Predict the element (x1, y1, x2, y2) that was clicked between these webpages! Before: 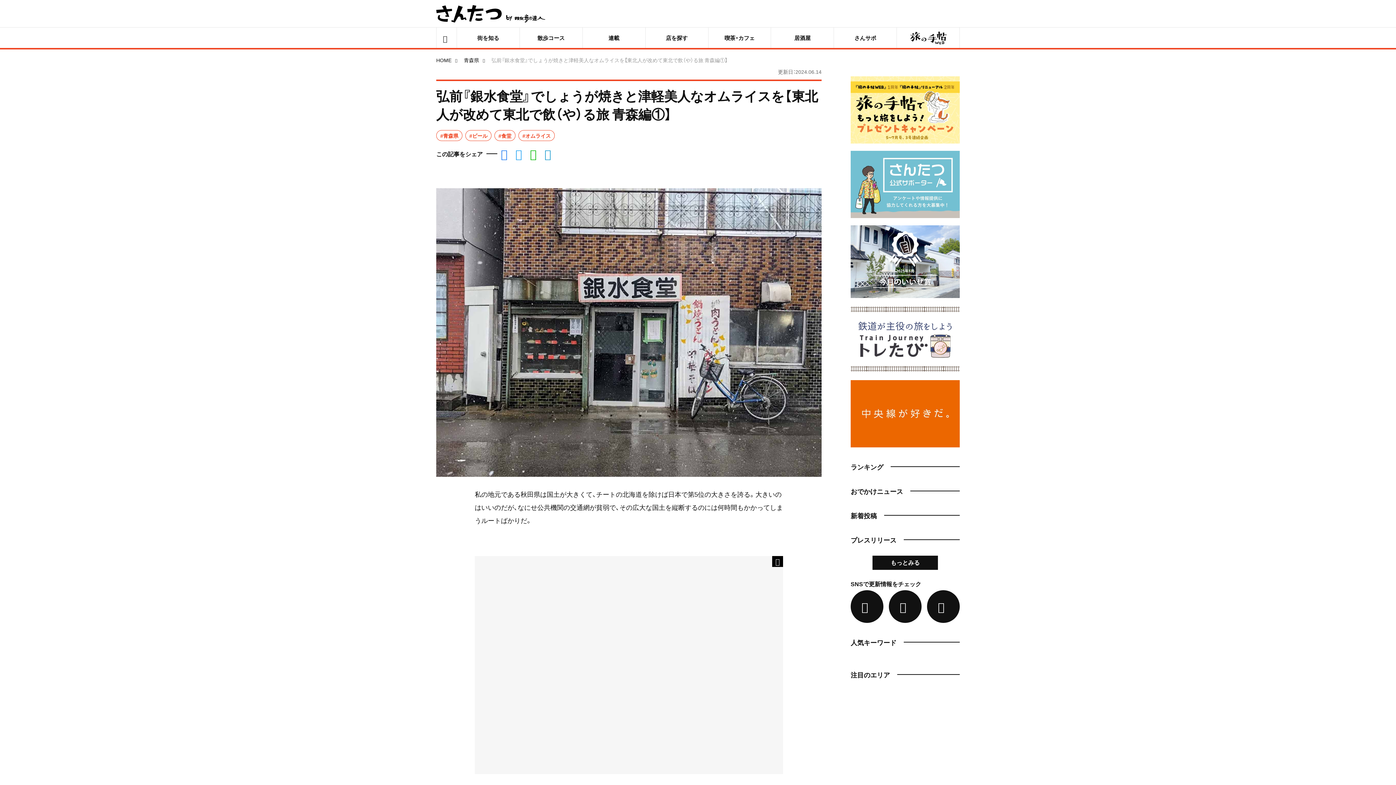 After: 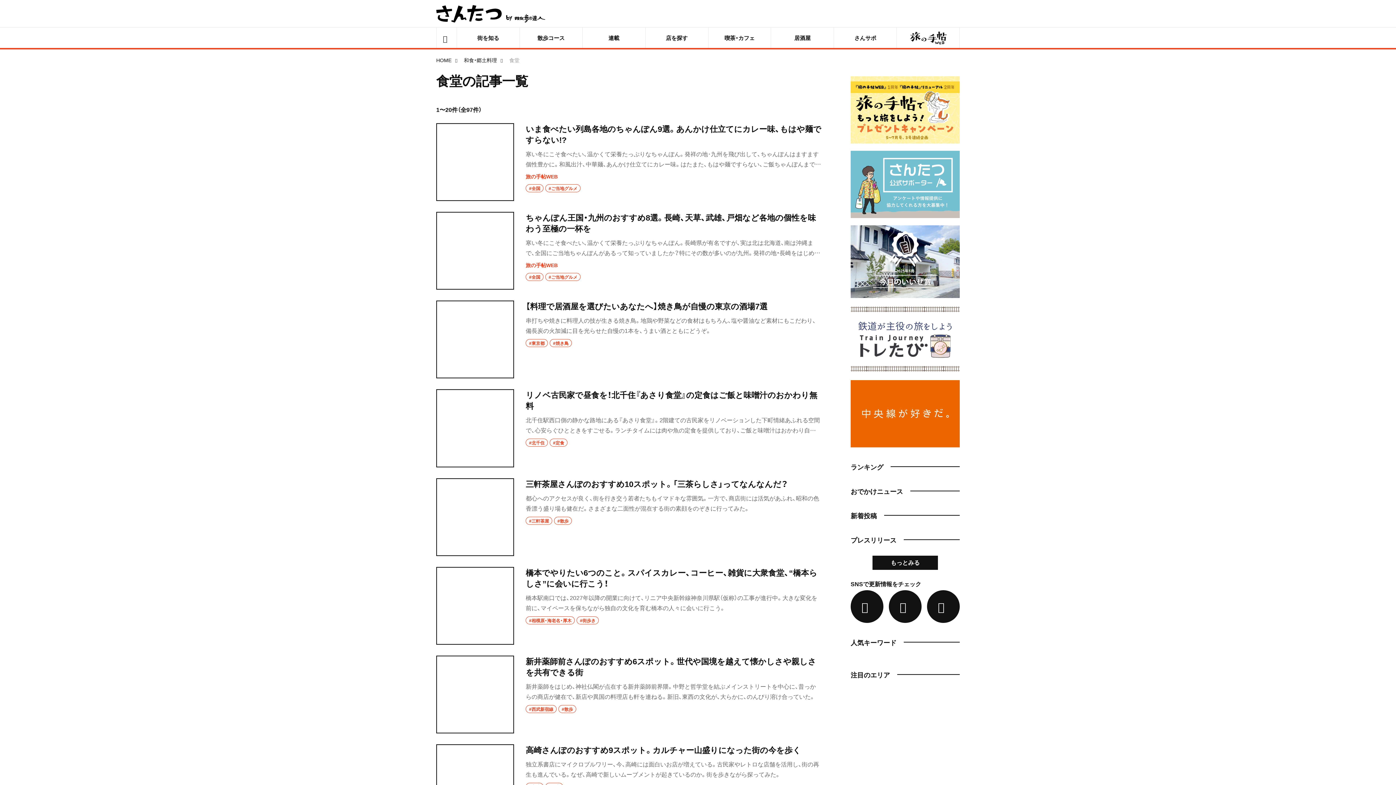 Action: bbox: (494, 130, 515, 141) label: #食堂